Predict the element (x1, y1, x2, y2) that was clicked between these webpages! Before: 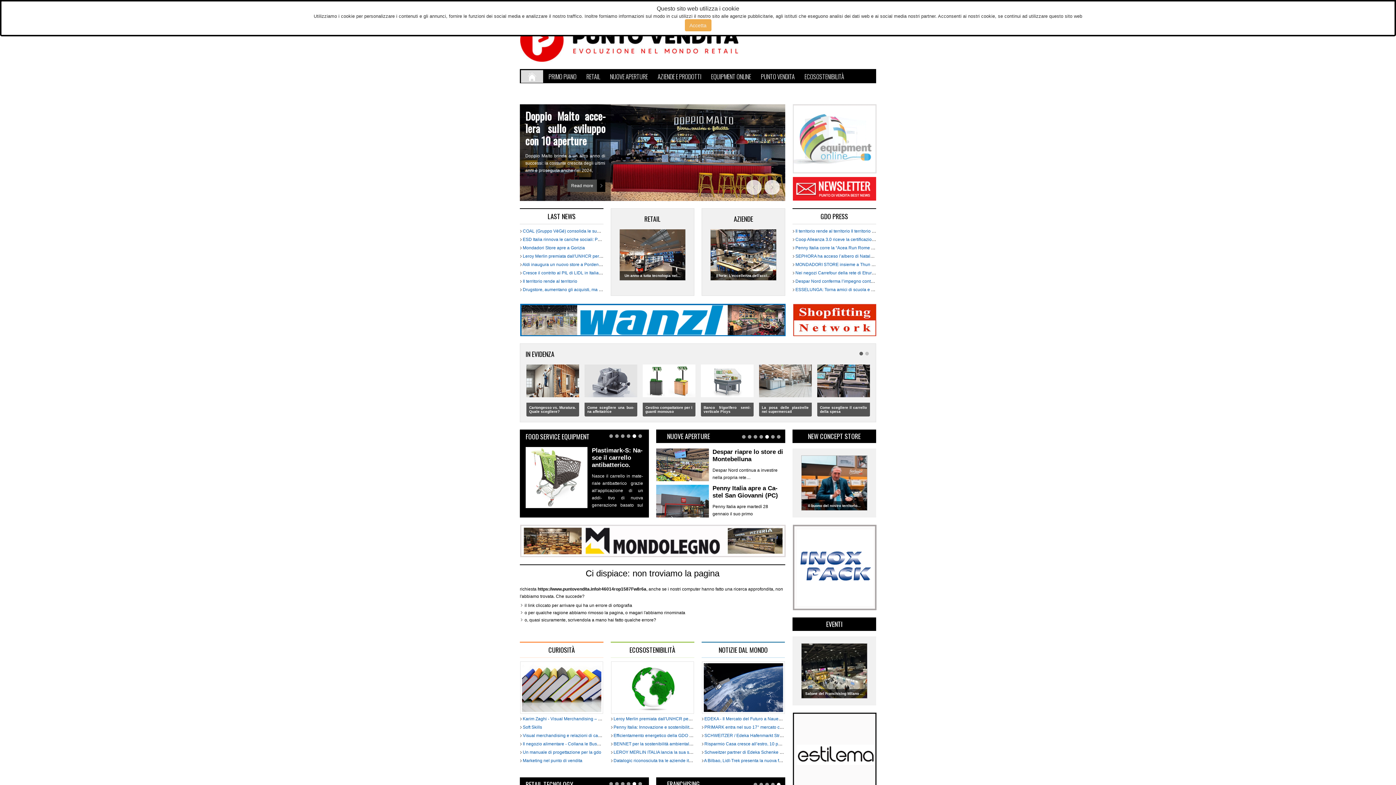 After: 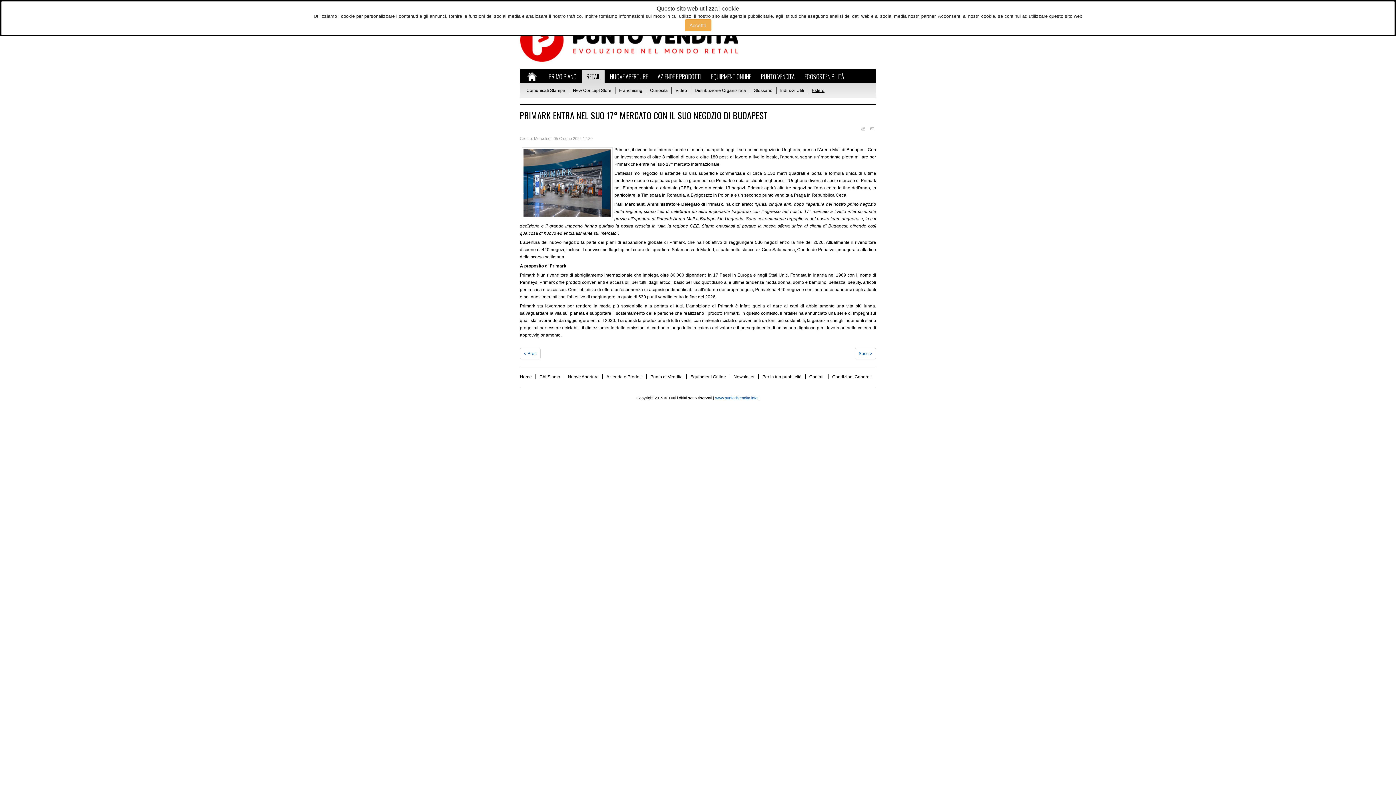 Action: bbox: (703, 725, 838, 730) label:  PRIMARK entra nel suo 17° mercato con il suo negozio di Budapest